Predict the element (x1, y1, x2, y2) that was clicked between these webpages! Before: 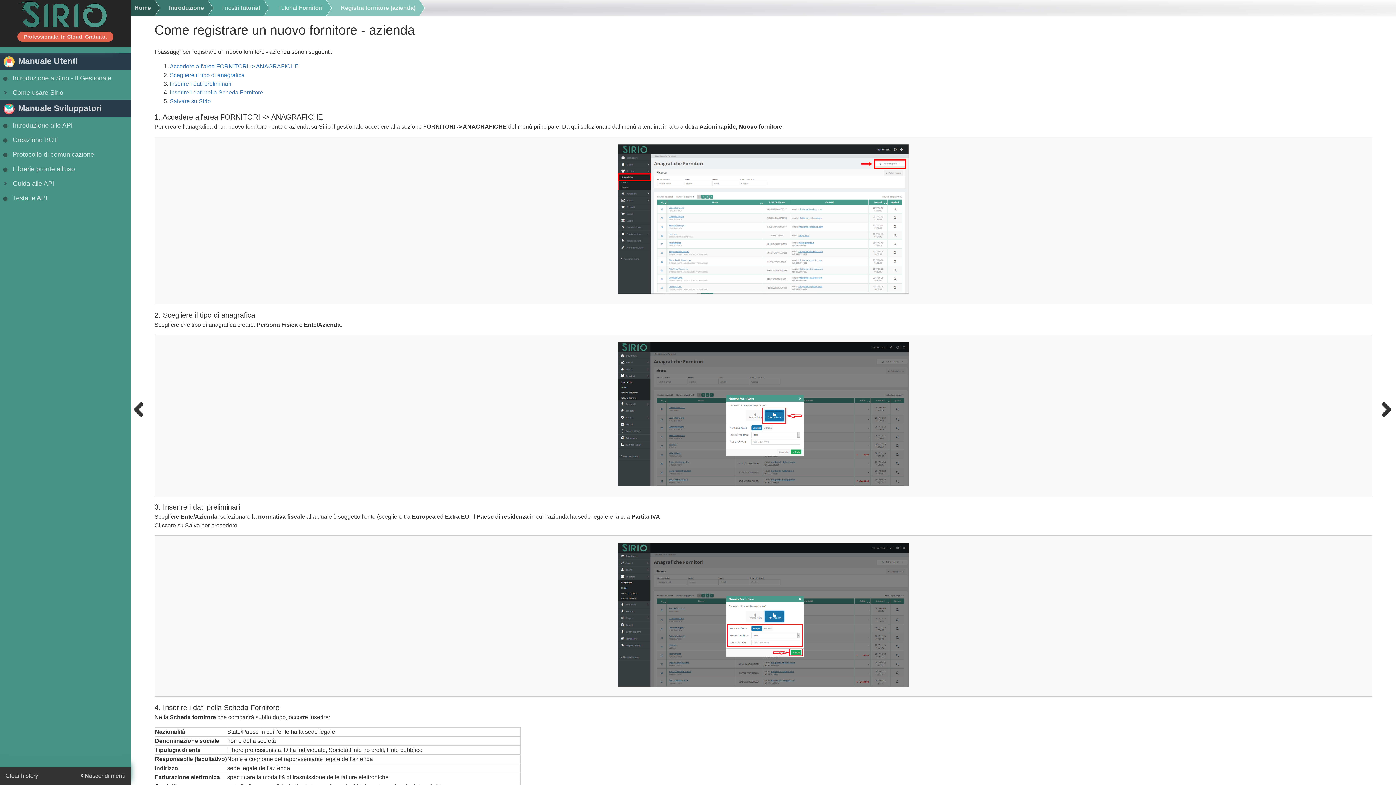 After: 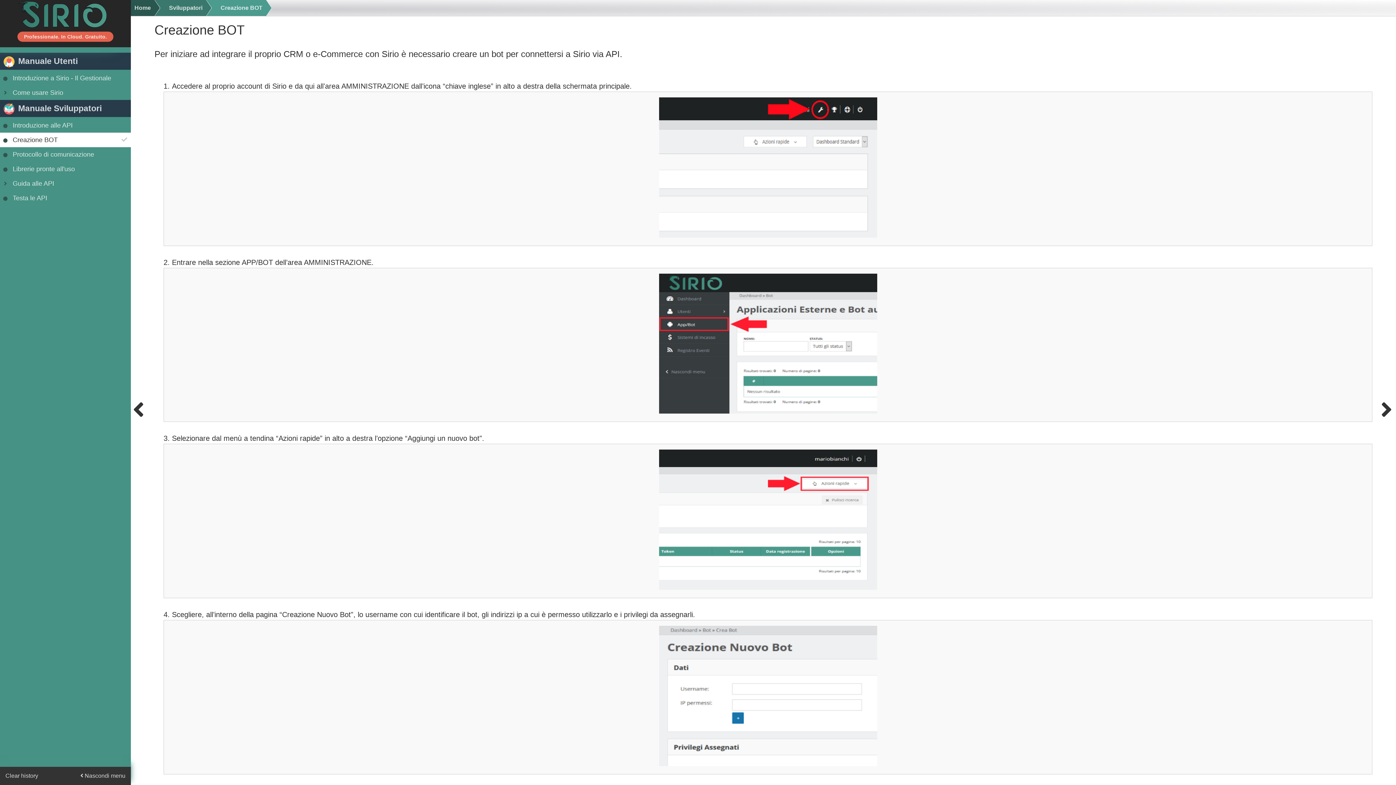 Action: bbox: (0, 132, 130, 147) label: Creazione BOT